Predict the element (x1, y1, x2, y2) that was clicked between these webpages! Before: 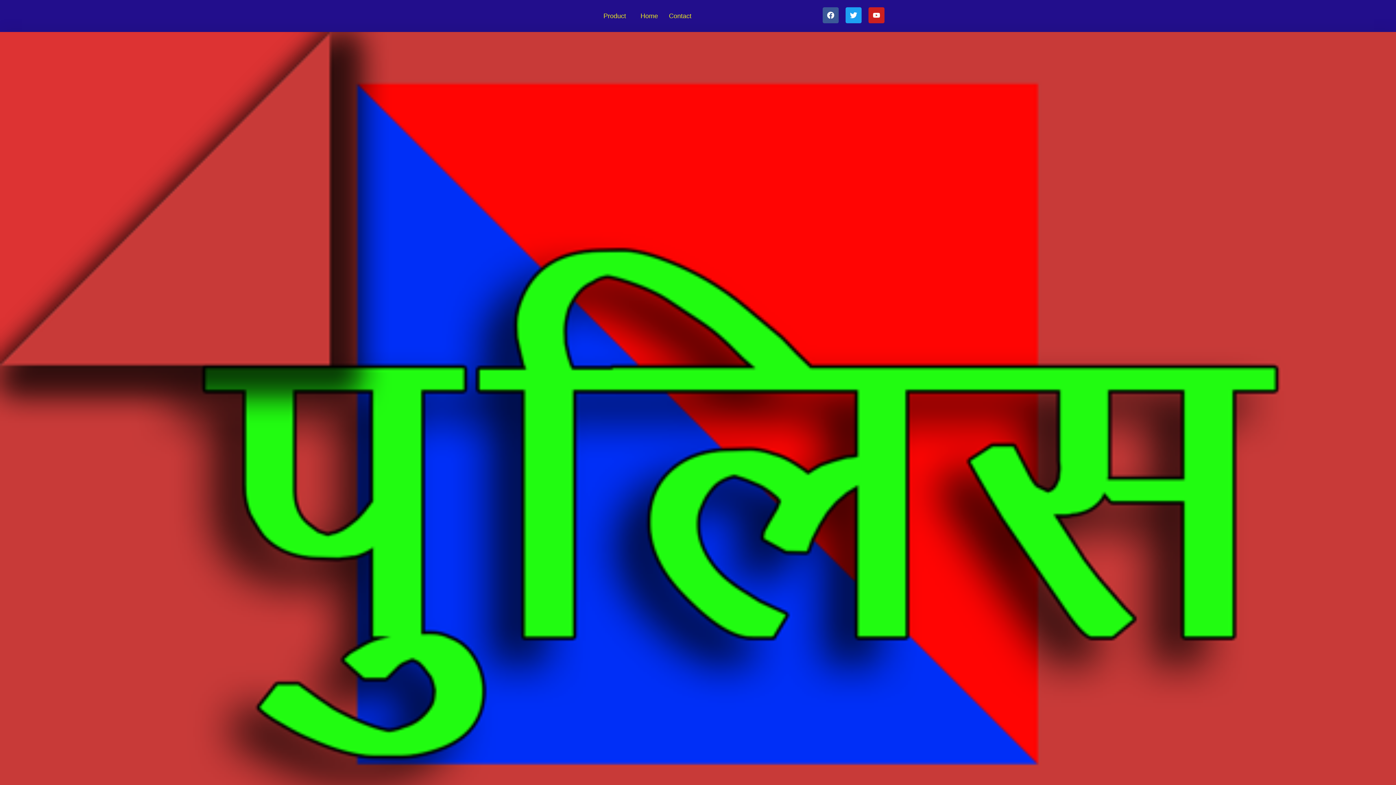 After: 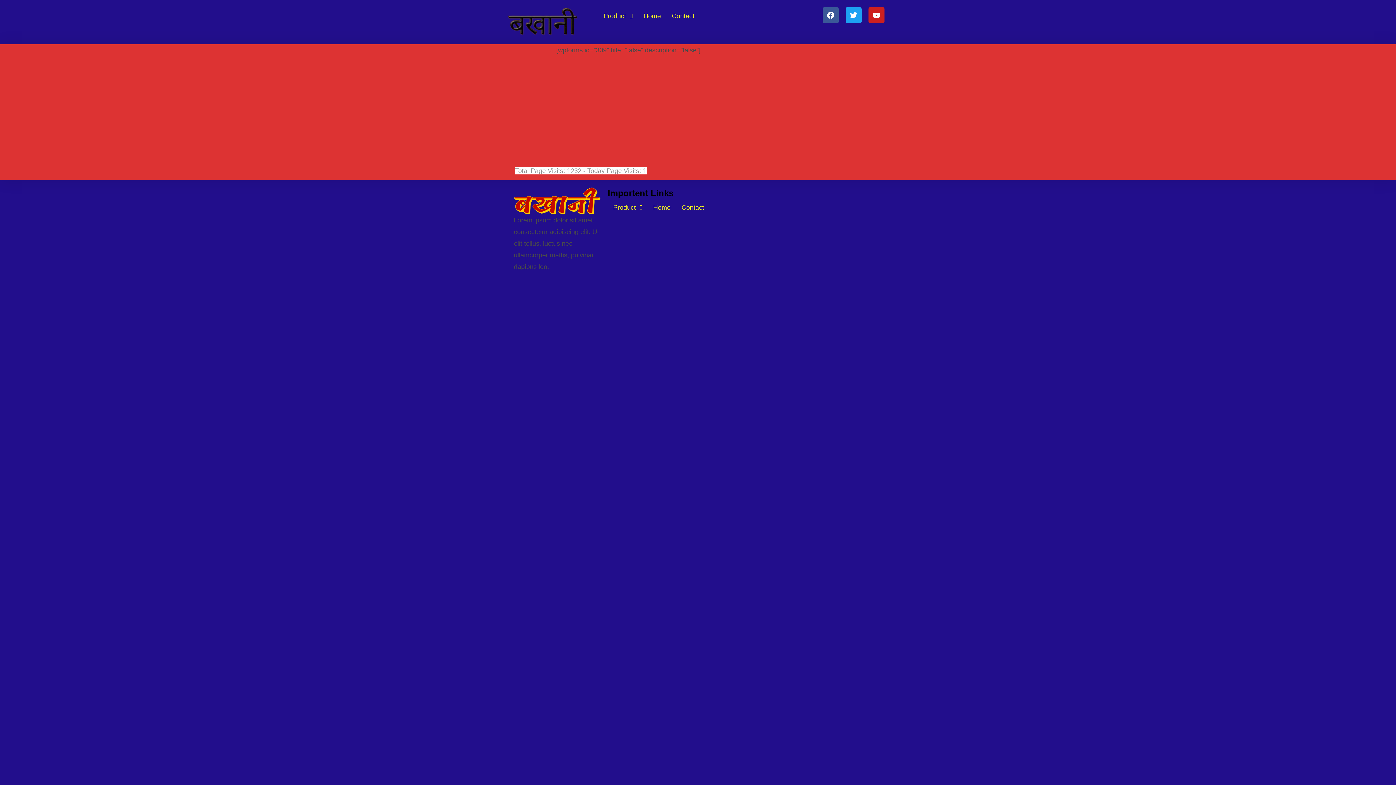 Action: label: Contact bbox: (663, 7, 697, 24)